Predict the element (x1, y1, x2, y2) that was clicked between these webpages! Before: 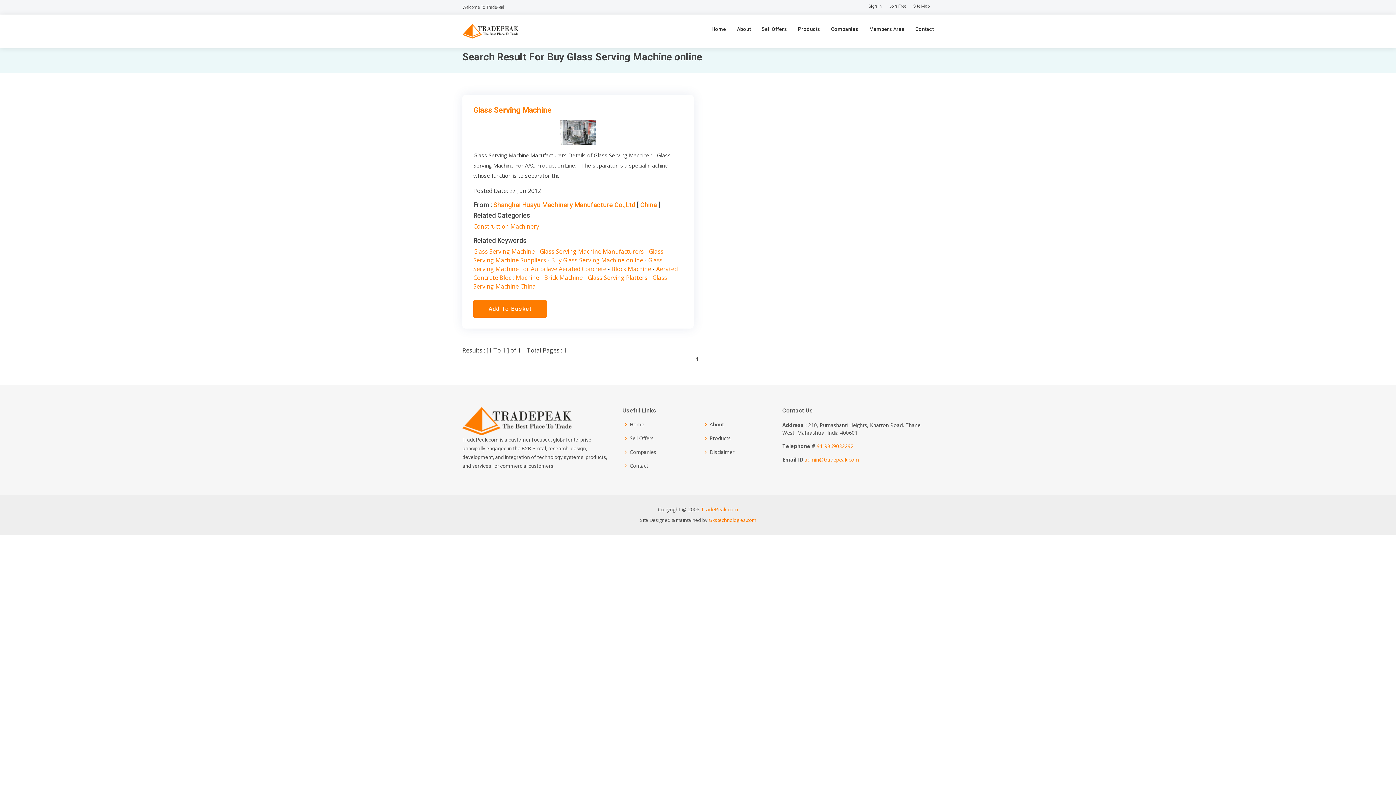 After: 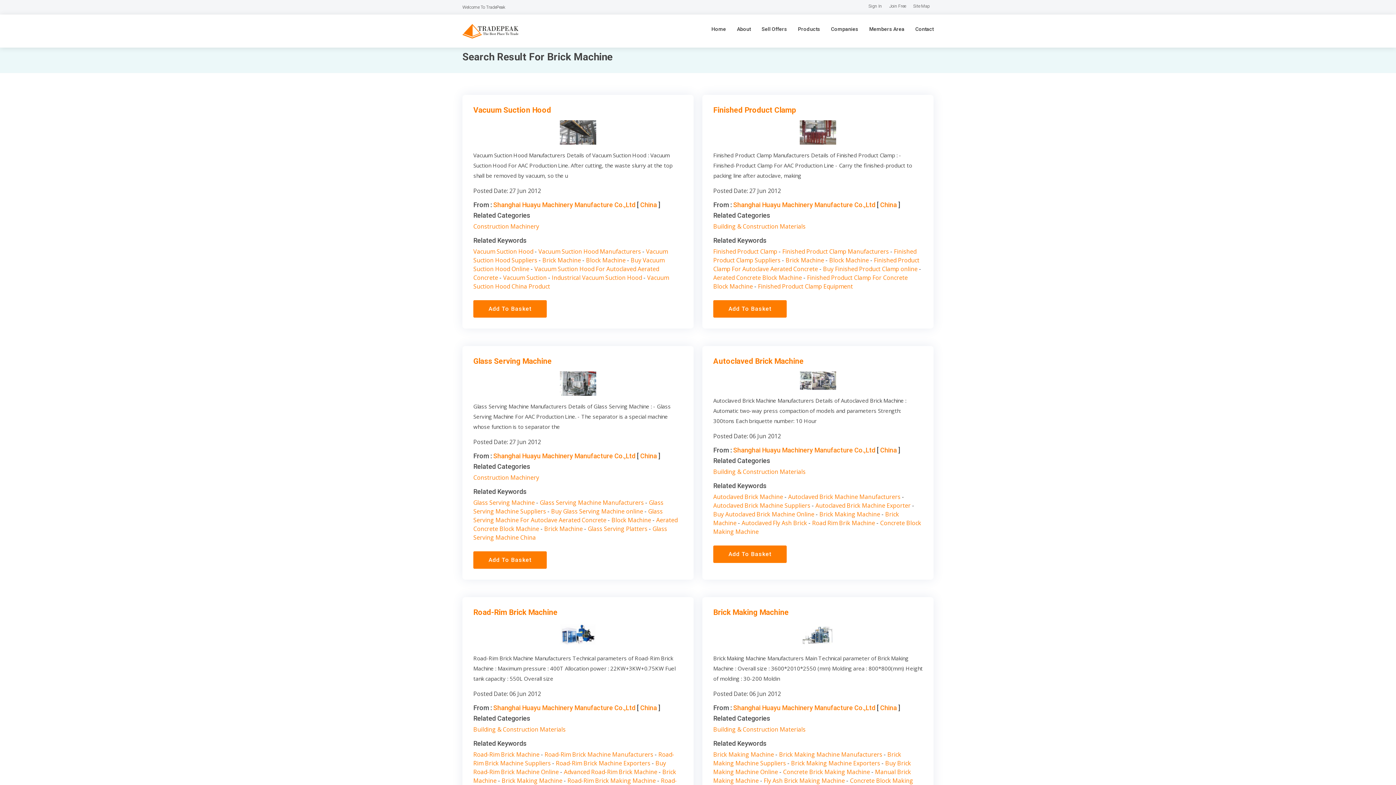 Action: label: Brick Machine bbox: (544, 273, 582, 281)